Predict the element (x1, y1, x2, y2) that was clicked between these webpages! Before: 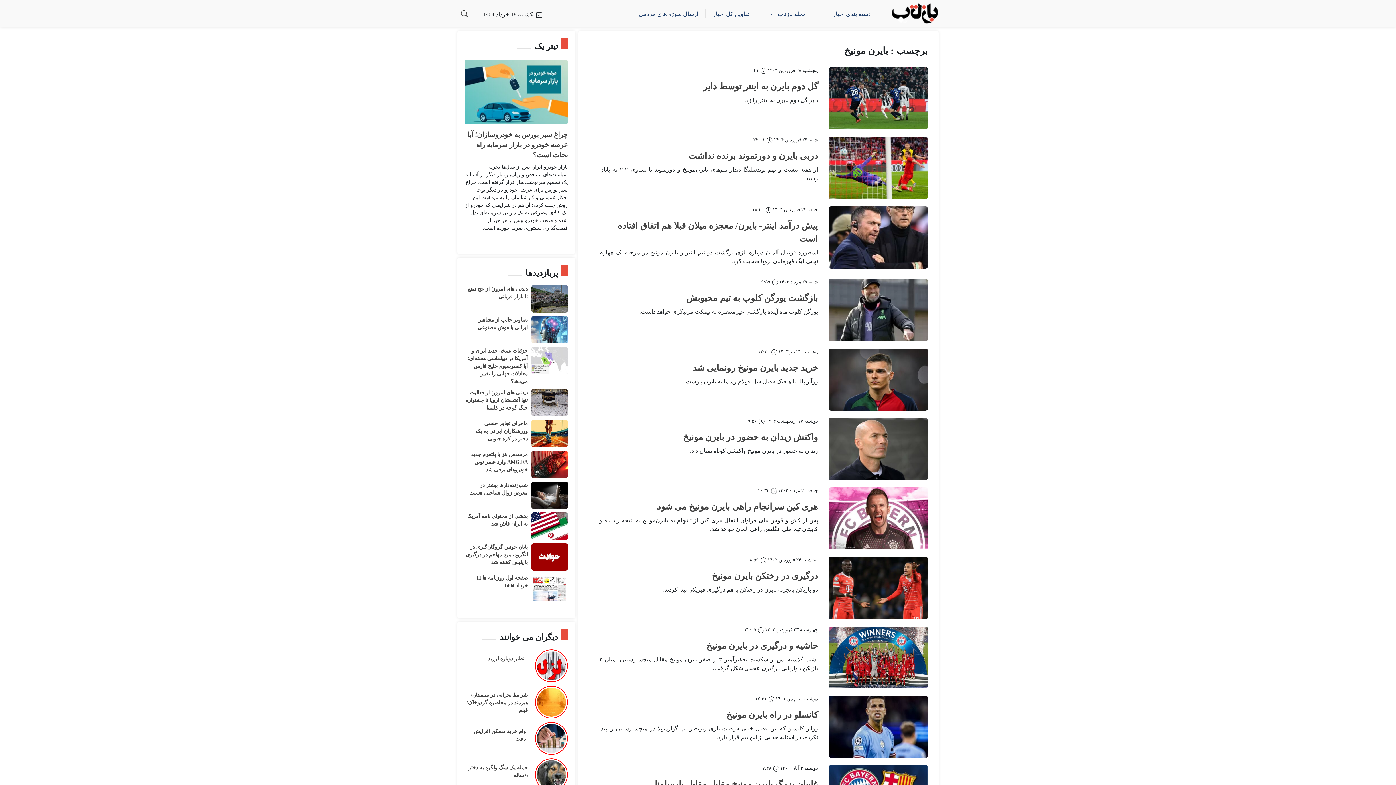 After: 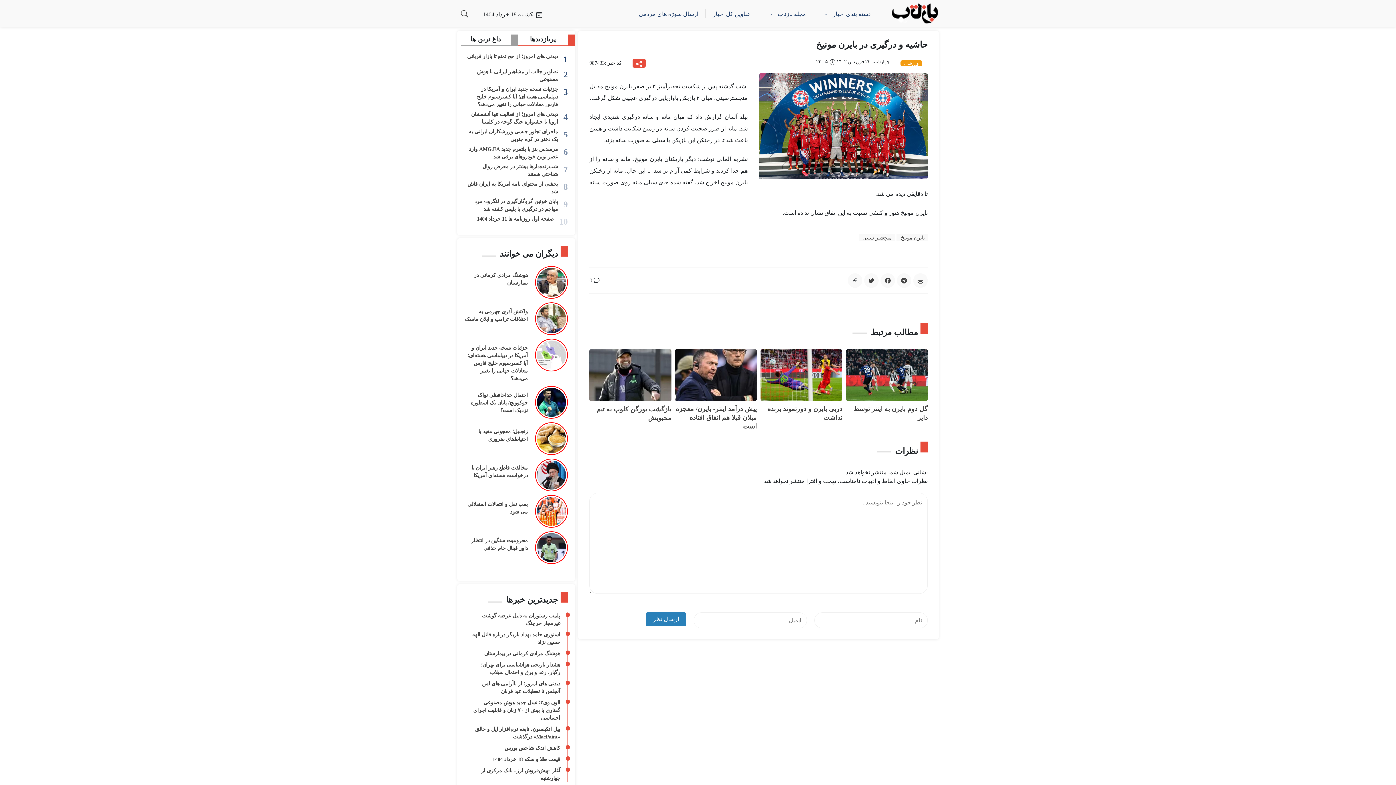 Action: bbox: (828, 653, 928, 660)